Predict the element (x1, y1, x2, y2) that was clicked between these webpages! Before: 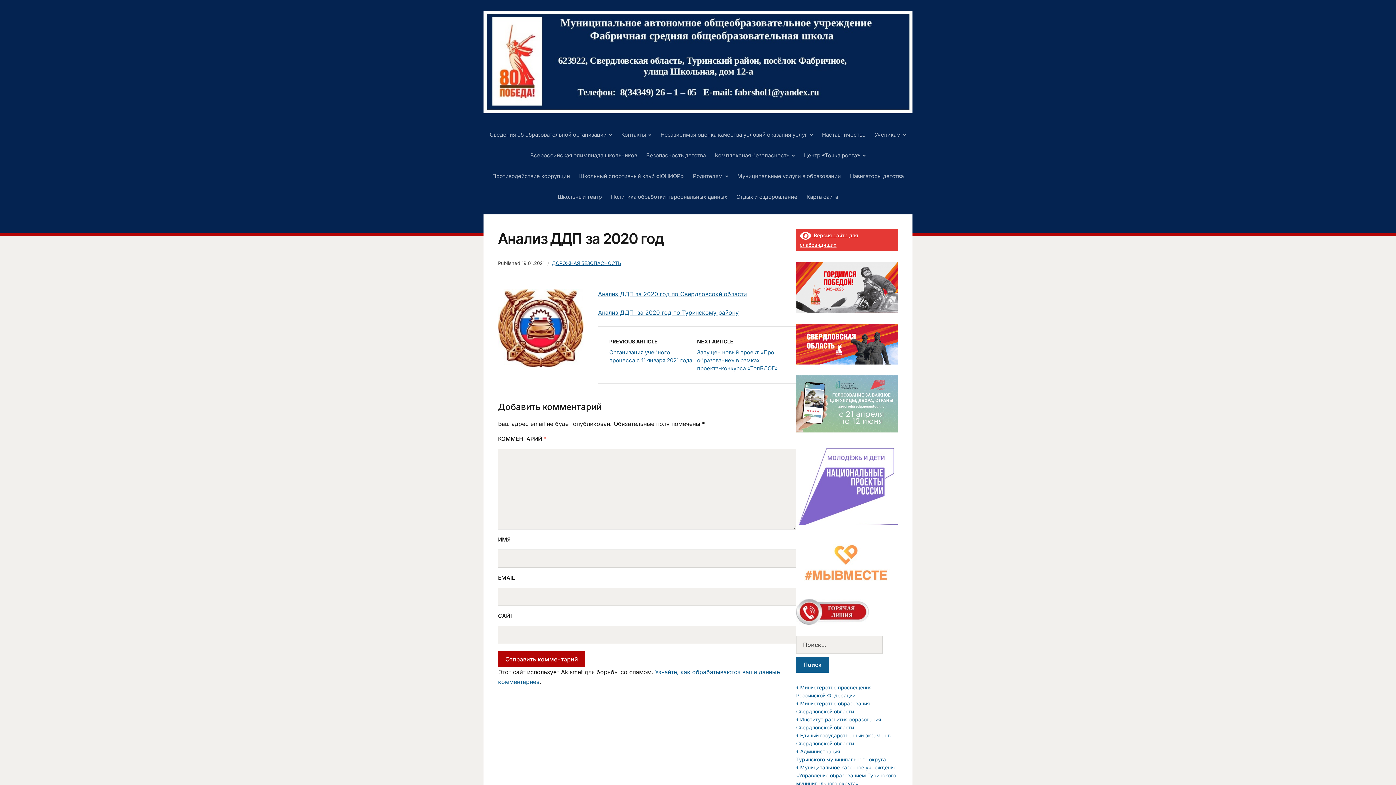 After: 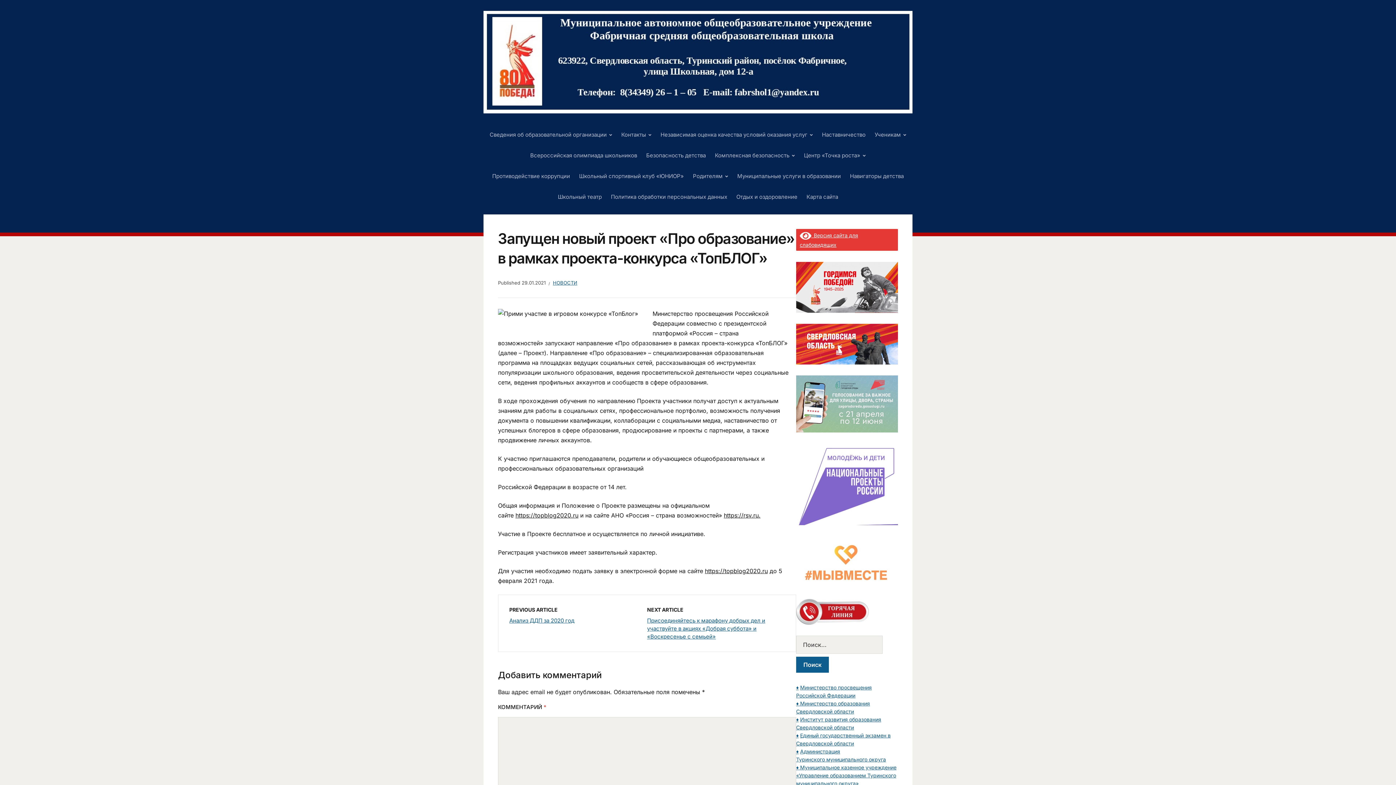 Action: bbox: (697, 349, 778, 372) label: Запущен новый проект «Про образование» в рамках проекта-конкурса «ТопБЛОГ»